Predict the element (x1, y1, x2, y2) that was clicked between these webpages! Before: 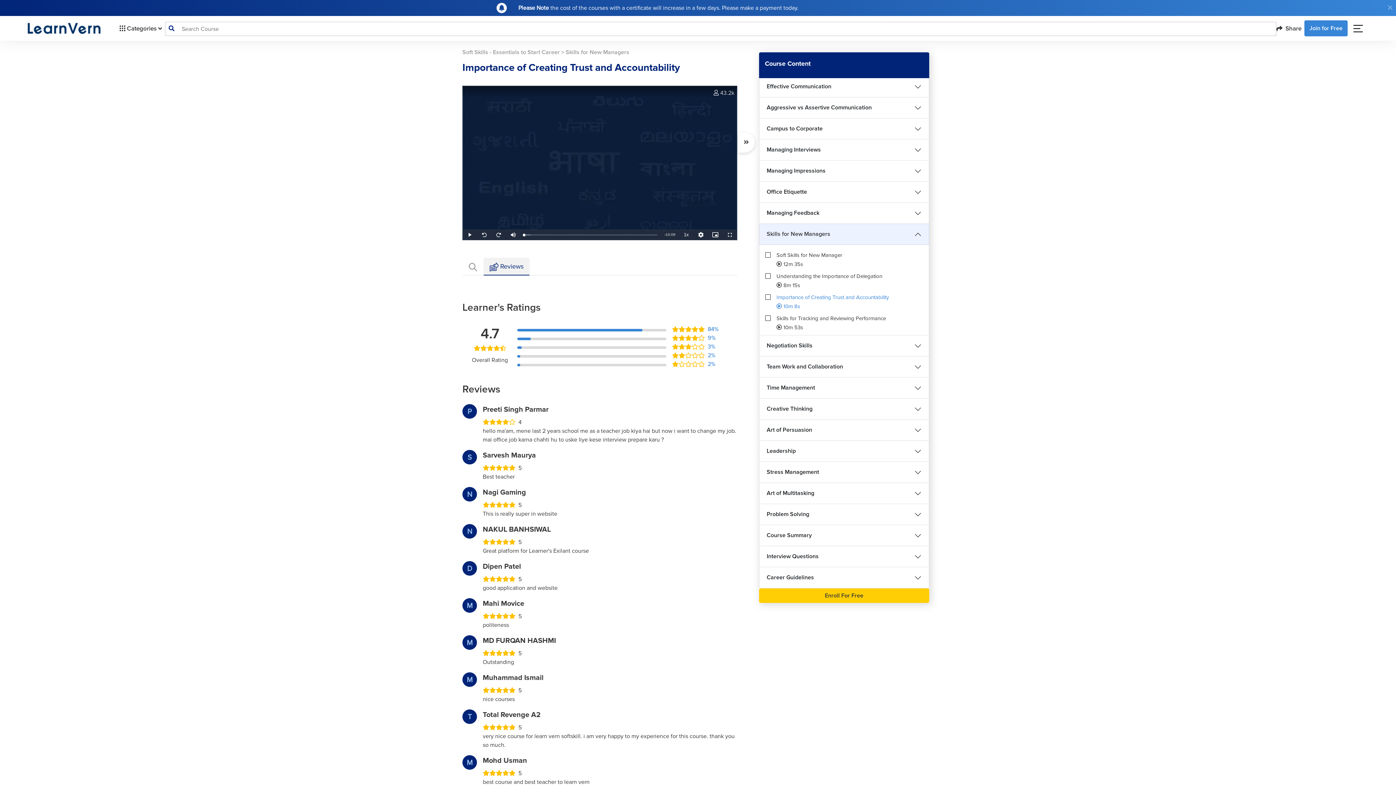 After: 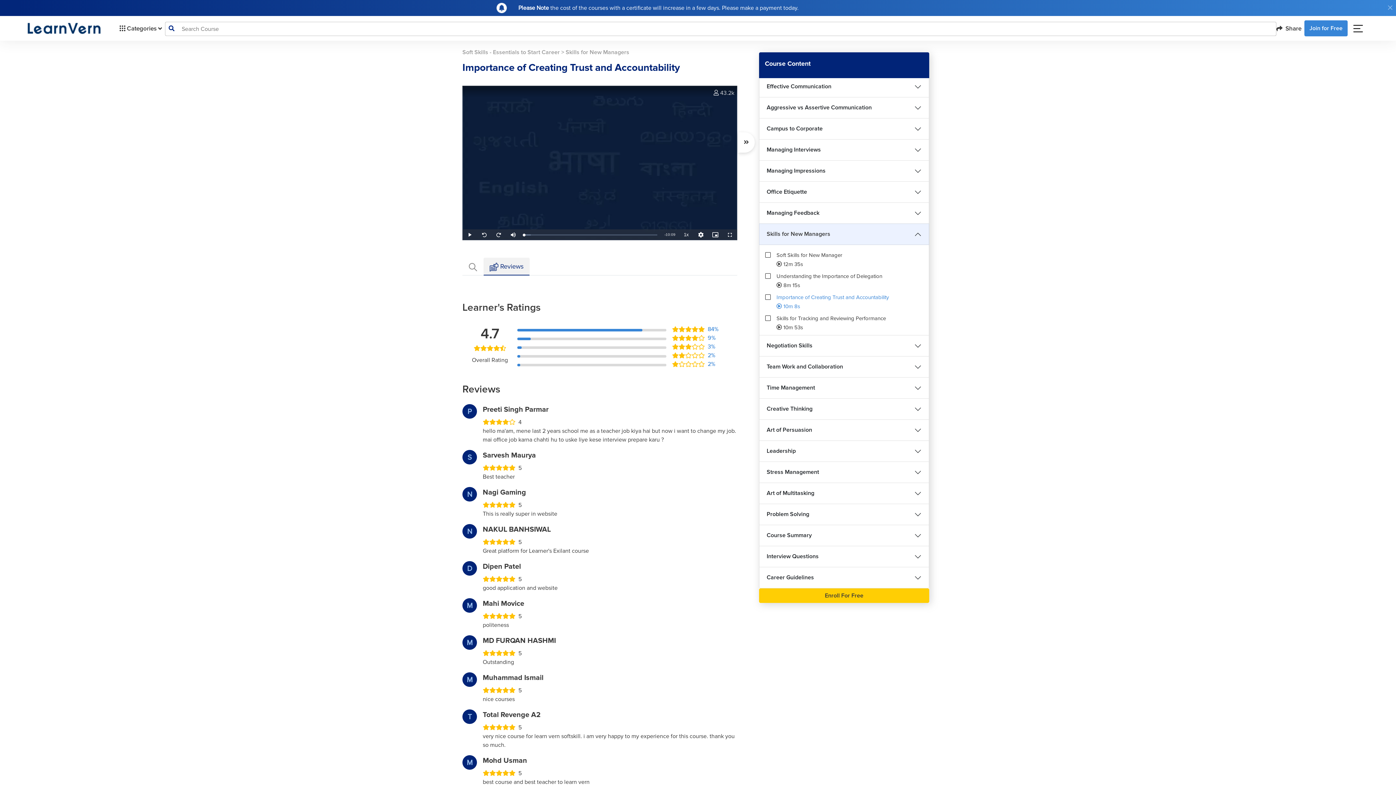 Action: bbox: (776, 293, 889, 310) label: Importance of Creating Trust and Accountability
 10m 8s